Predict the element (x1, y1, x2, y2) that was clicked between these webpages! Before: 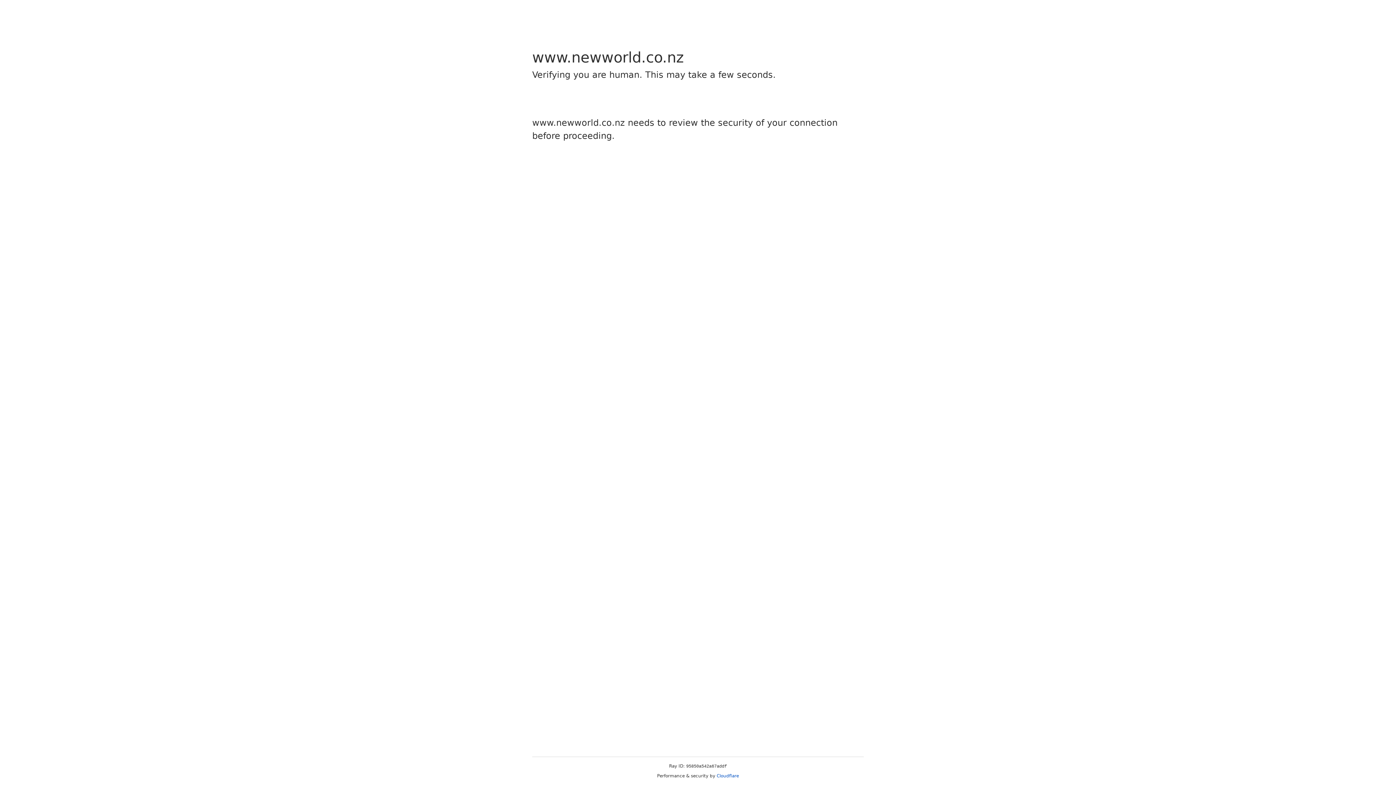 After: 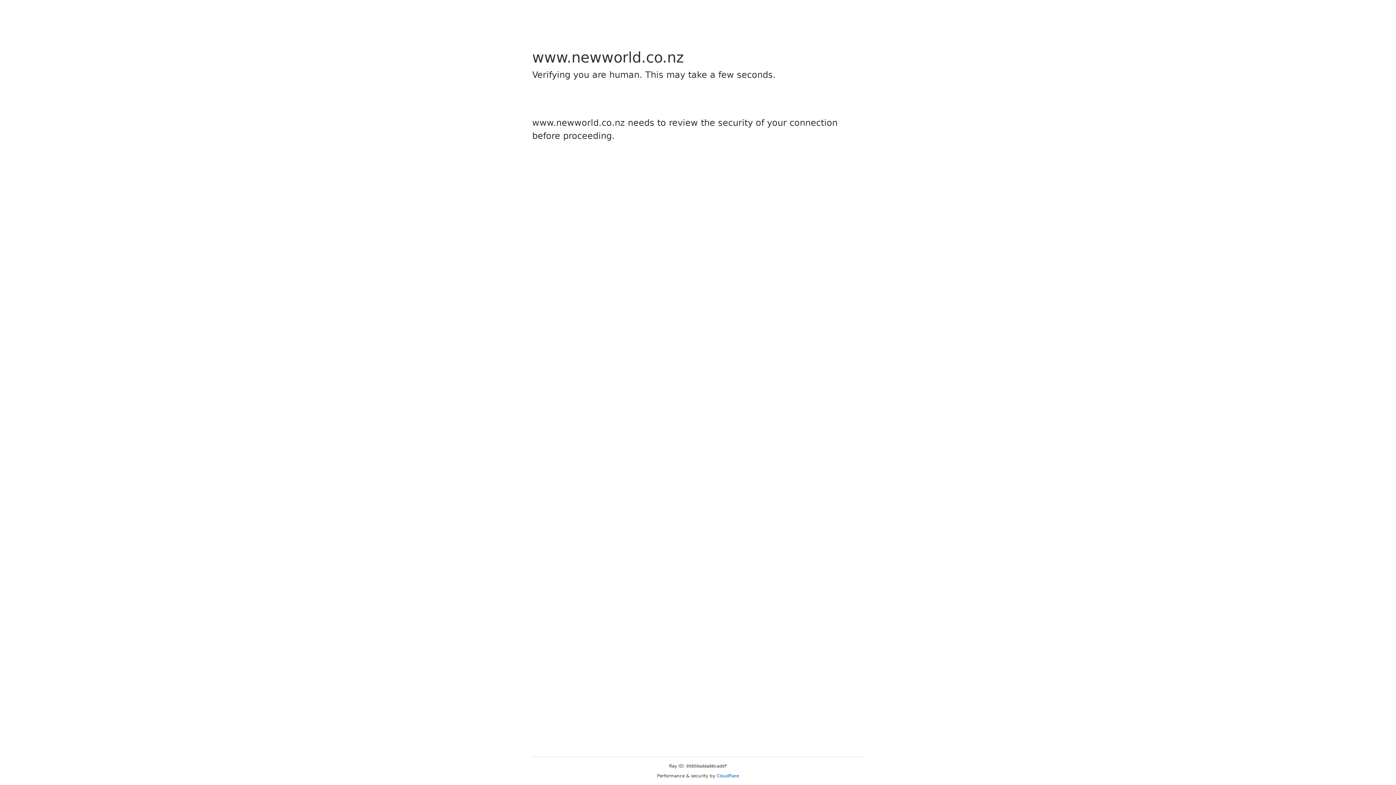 Action: label: Cloudflare bbox: (716, 773, 739, 778)